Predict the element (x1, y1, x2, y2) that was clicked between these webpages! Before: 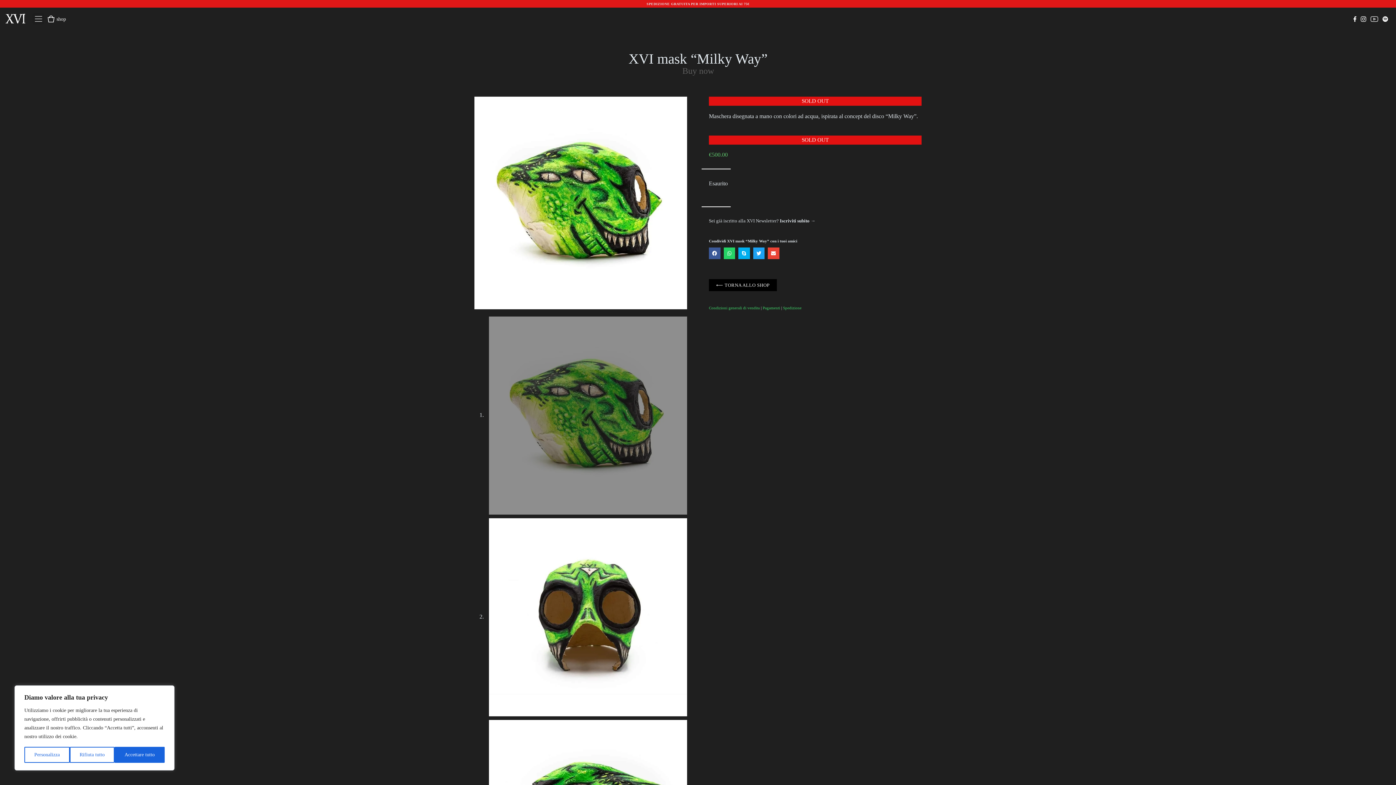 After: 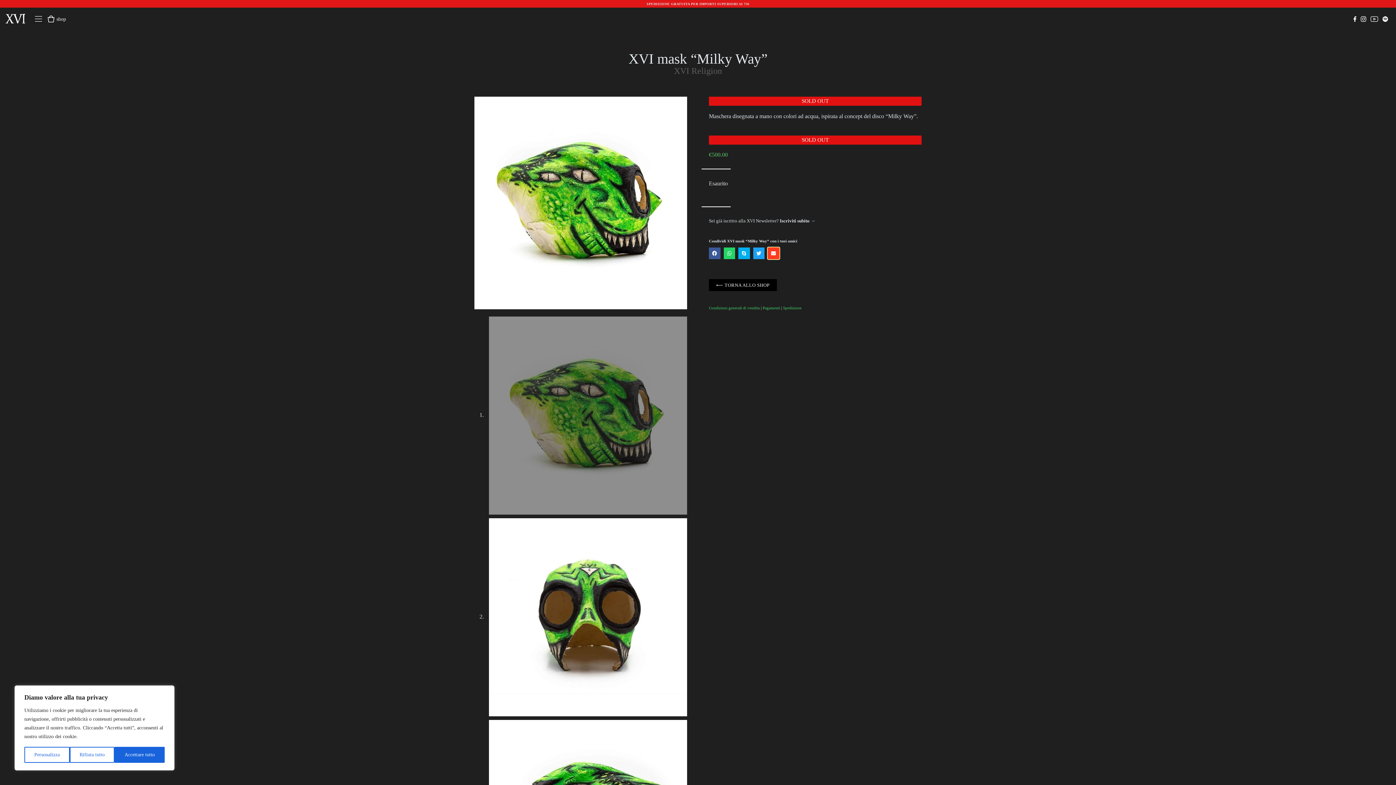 Action: label: Condividi su email bbox: (768, 247, 779, 259)